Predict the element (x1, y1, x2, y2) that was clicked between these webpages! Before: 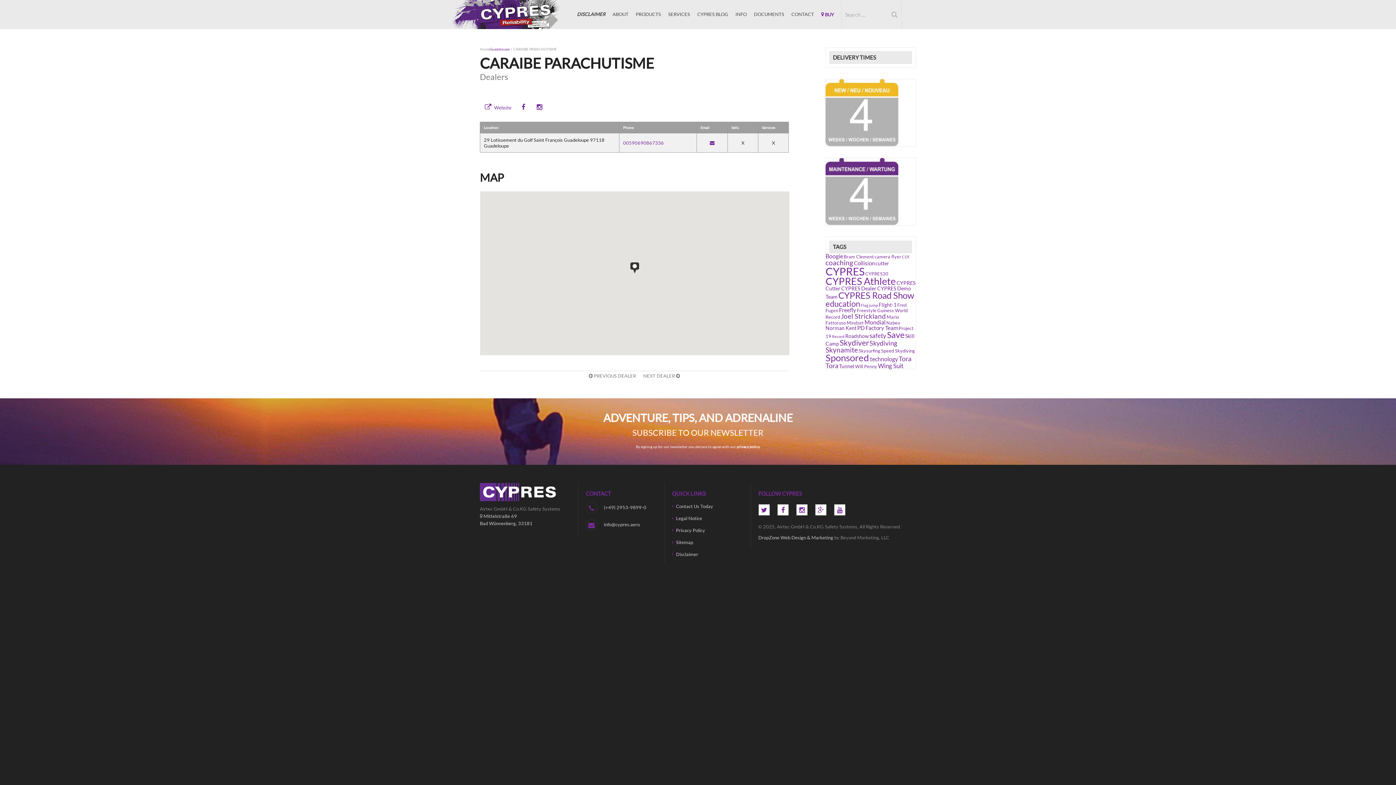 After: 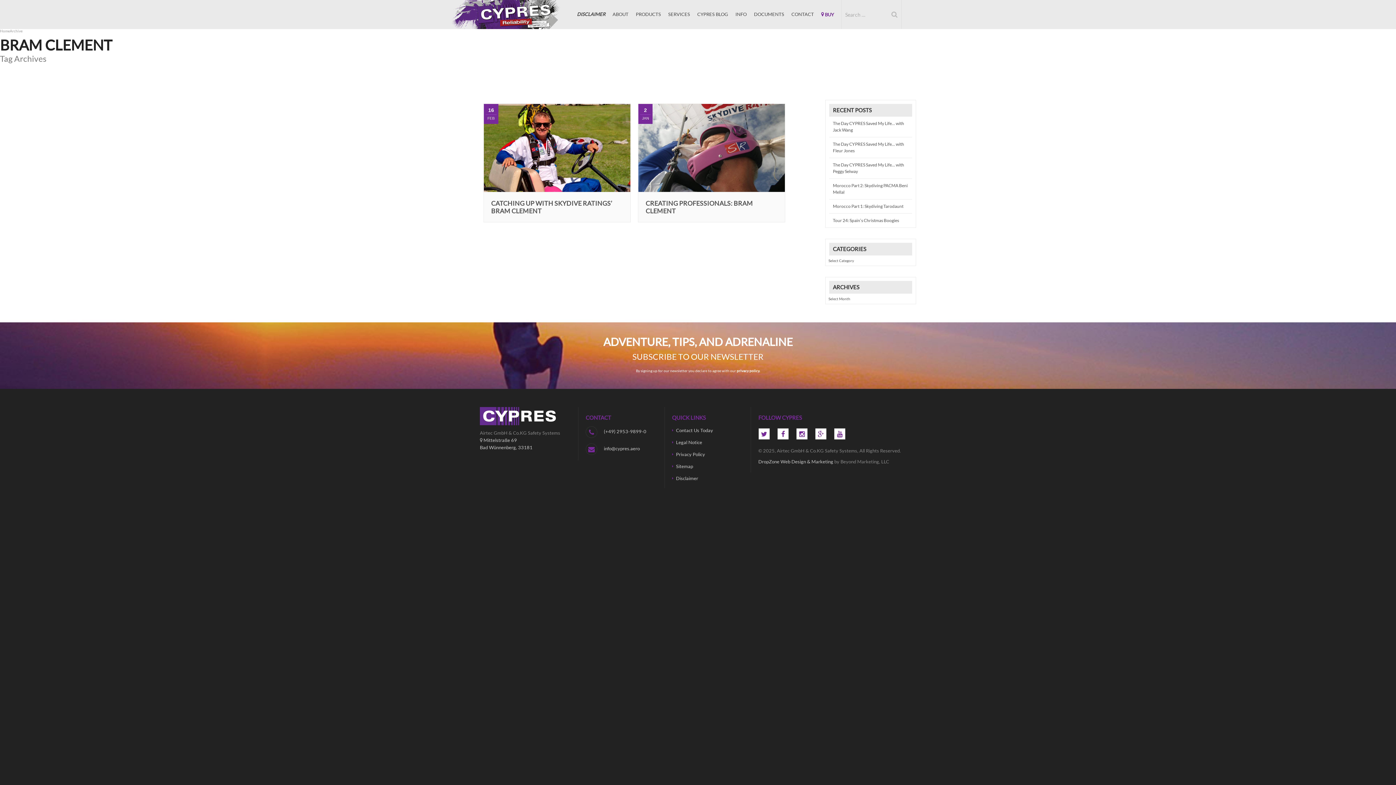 Action: bbox: (844, 253, 874, 259) label: Bram Clement (2 items)